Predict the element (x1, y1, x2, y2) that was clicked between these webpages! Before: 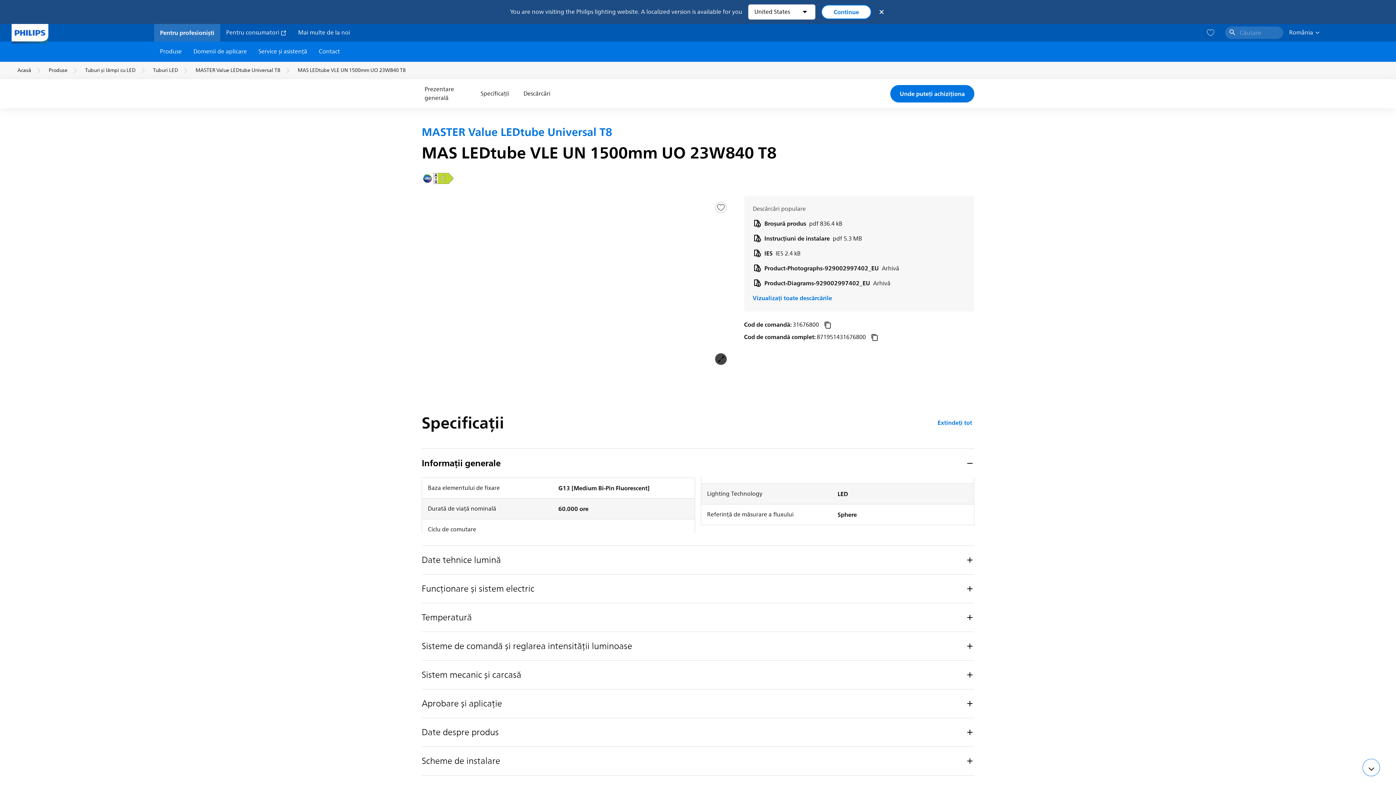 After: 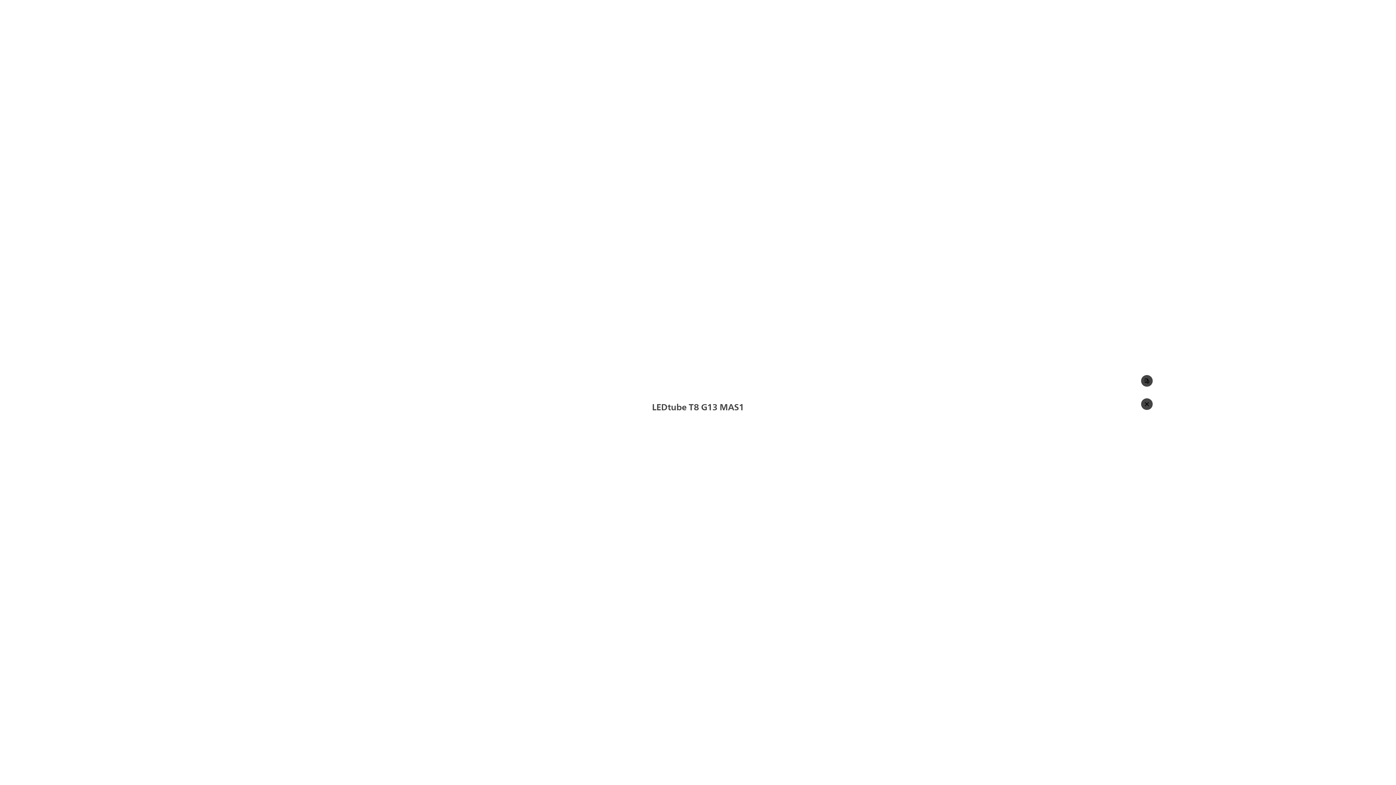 Action: bbox: (715, 353, 726, 365)